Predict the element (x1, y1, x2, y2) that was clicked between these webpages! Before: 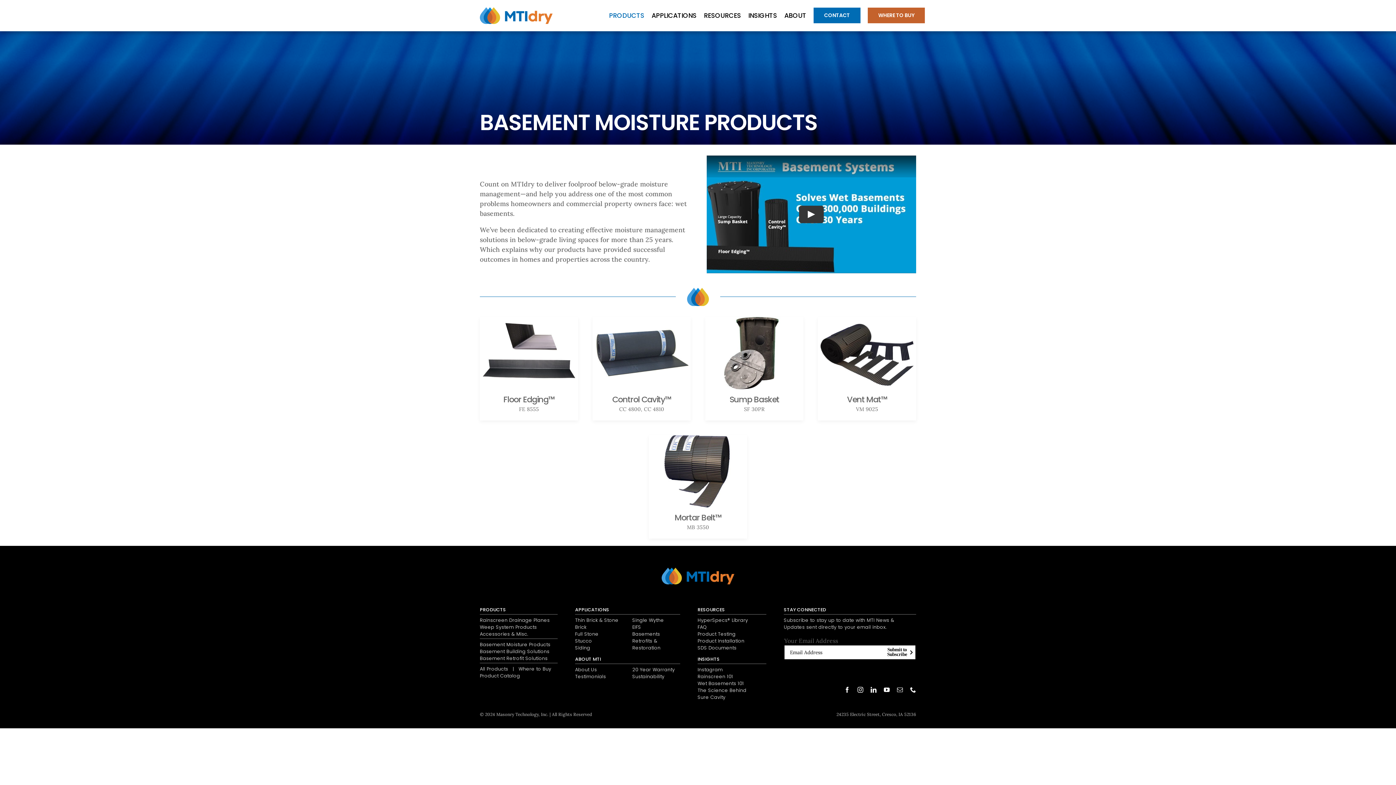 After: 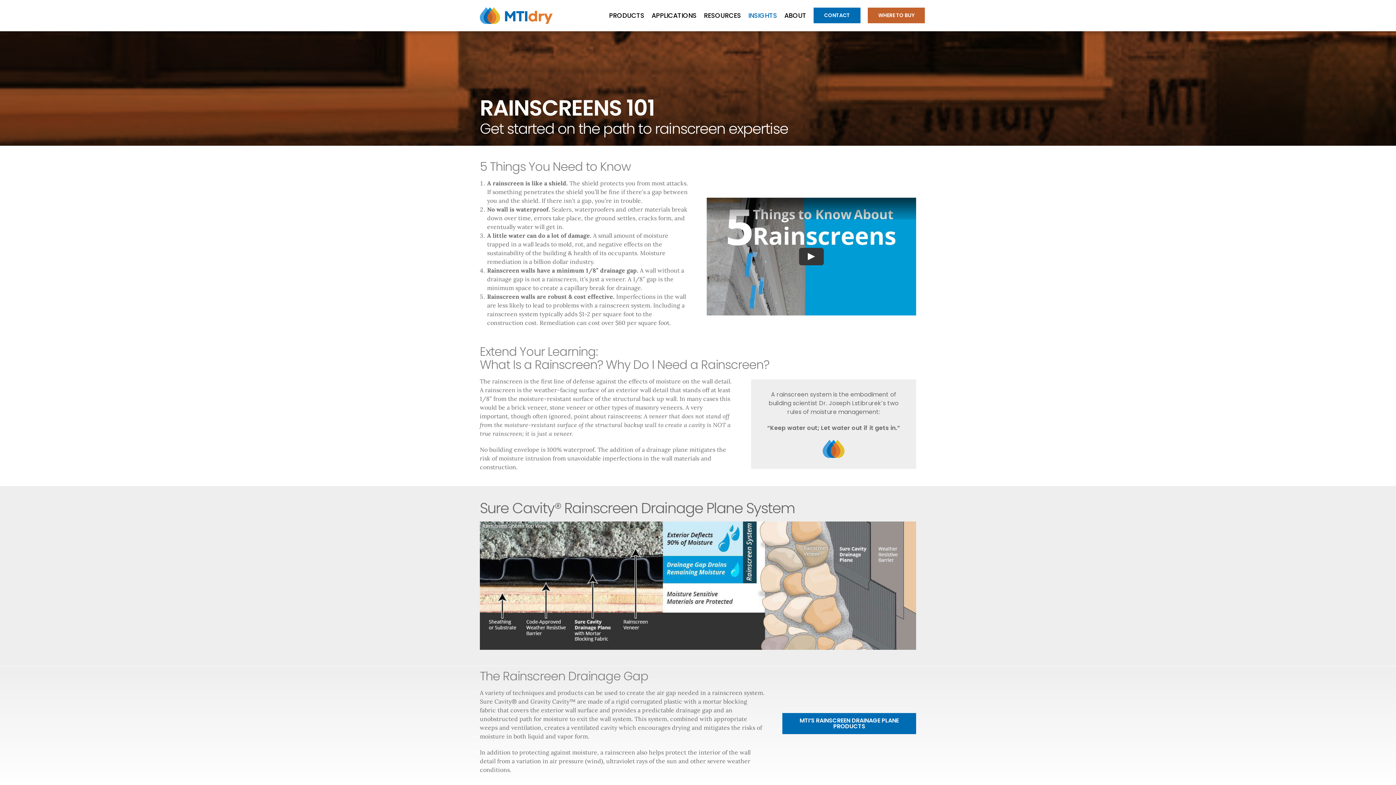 Action: label: Rainscreen 101 bbox: (697, 673, 733, 679)